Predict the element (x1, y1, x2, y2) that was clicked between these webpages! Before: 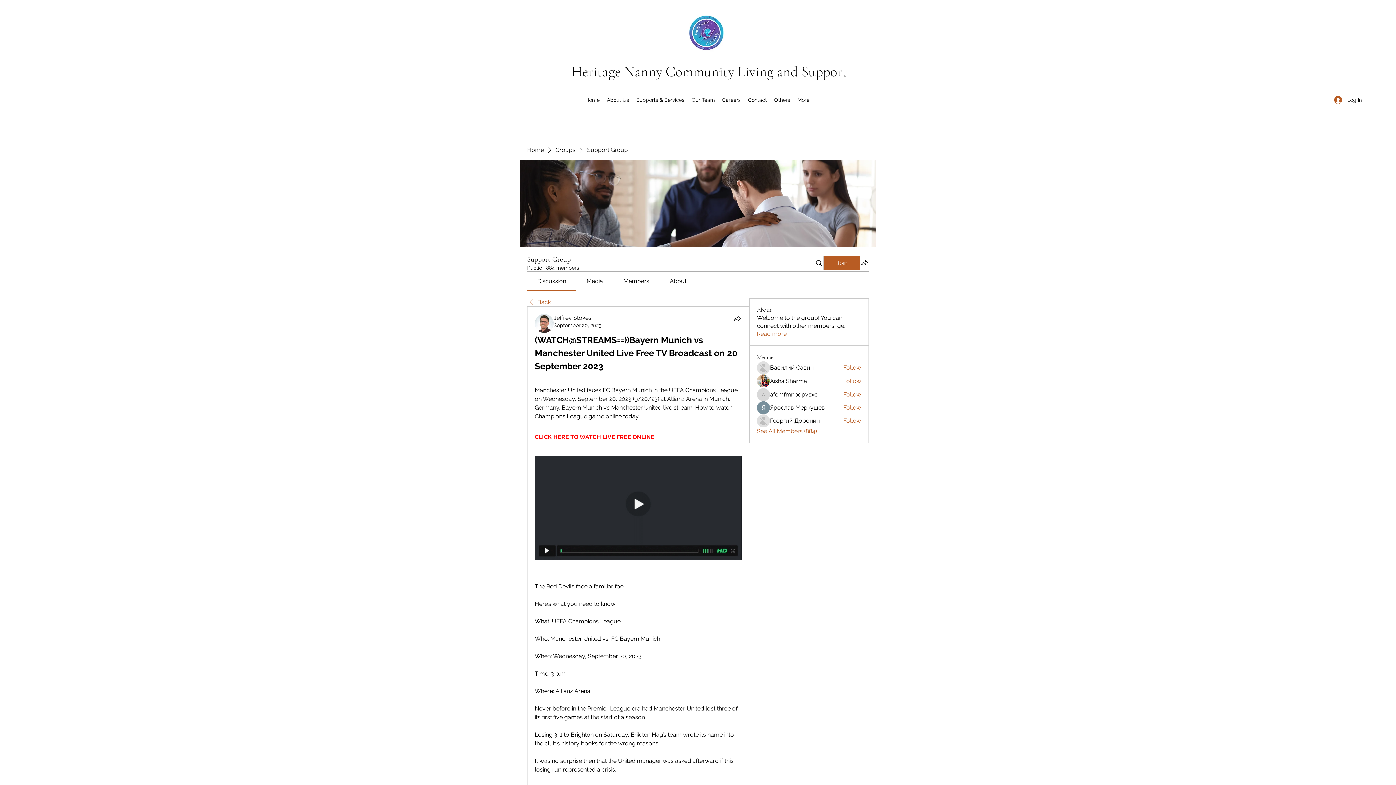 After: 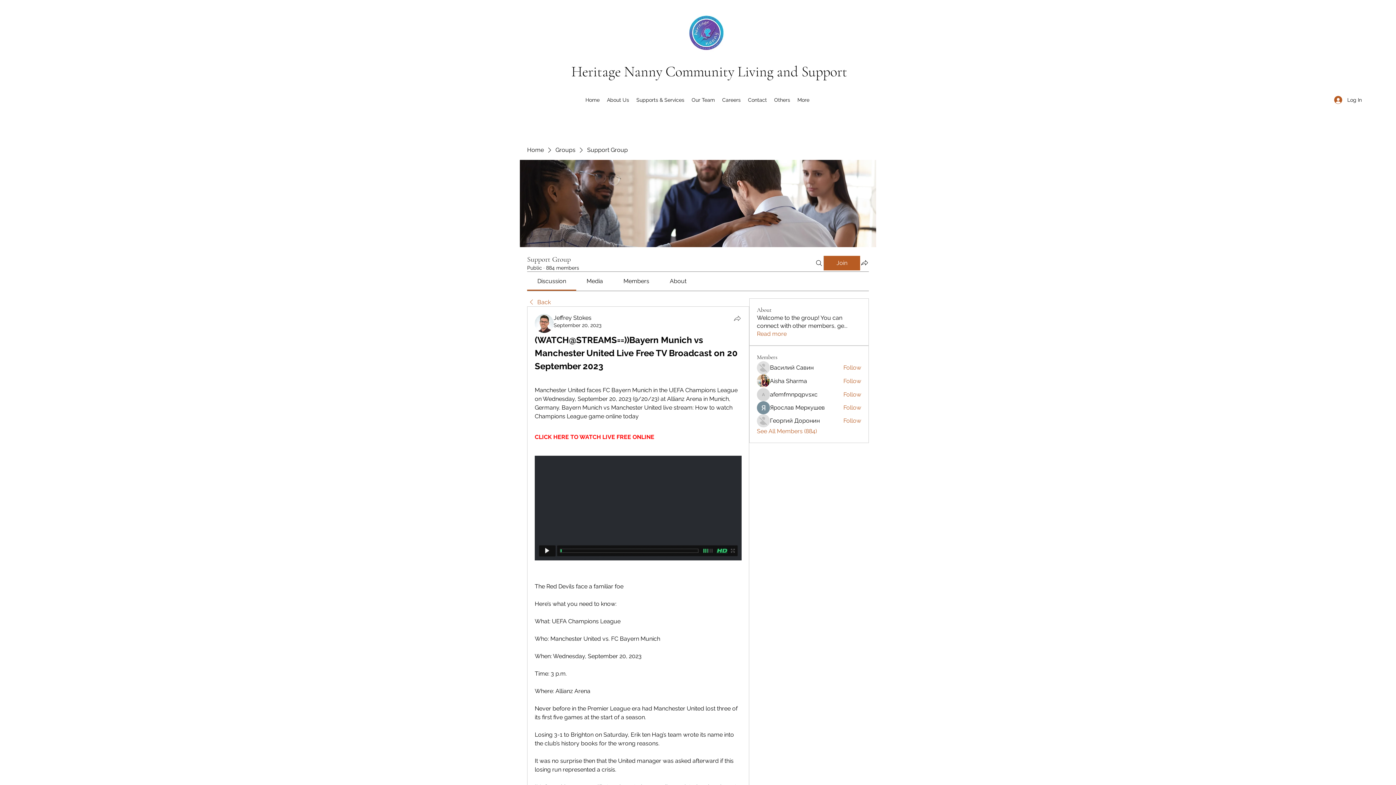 Action: label: Share bbox: (733, 314, 741, 322)